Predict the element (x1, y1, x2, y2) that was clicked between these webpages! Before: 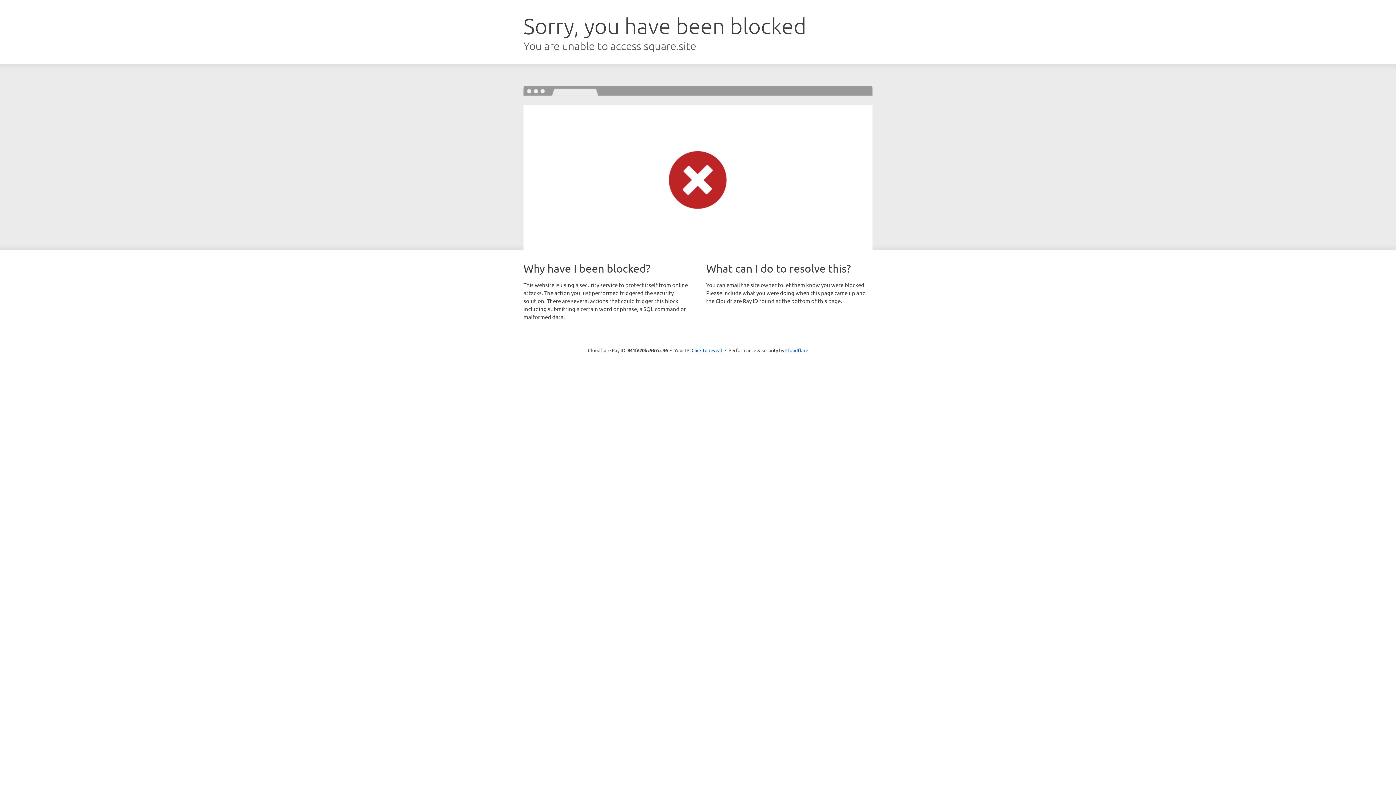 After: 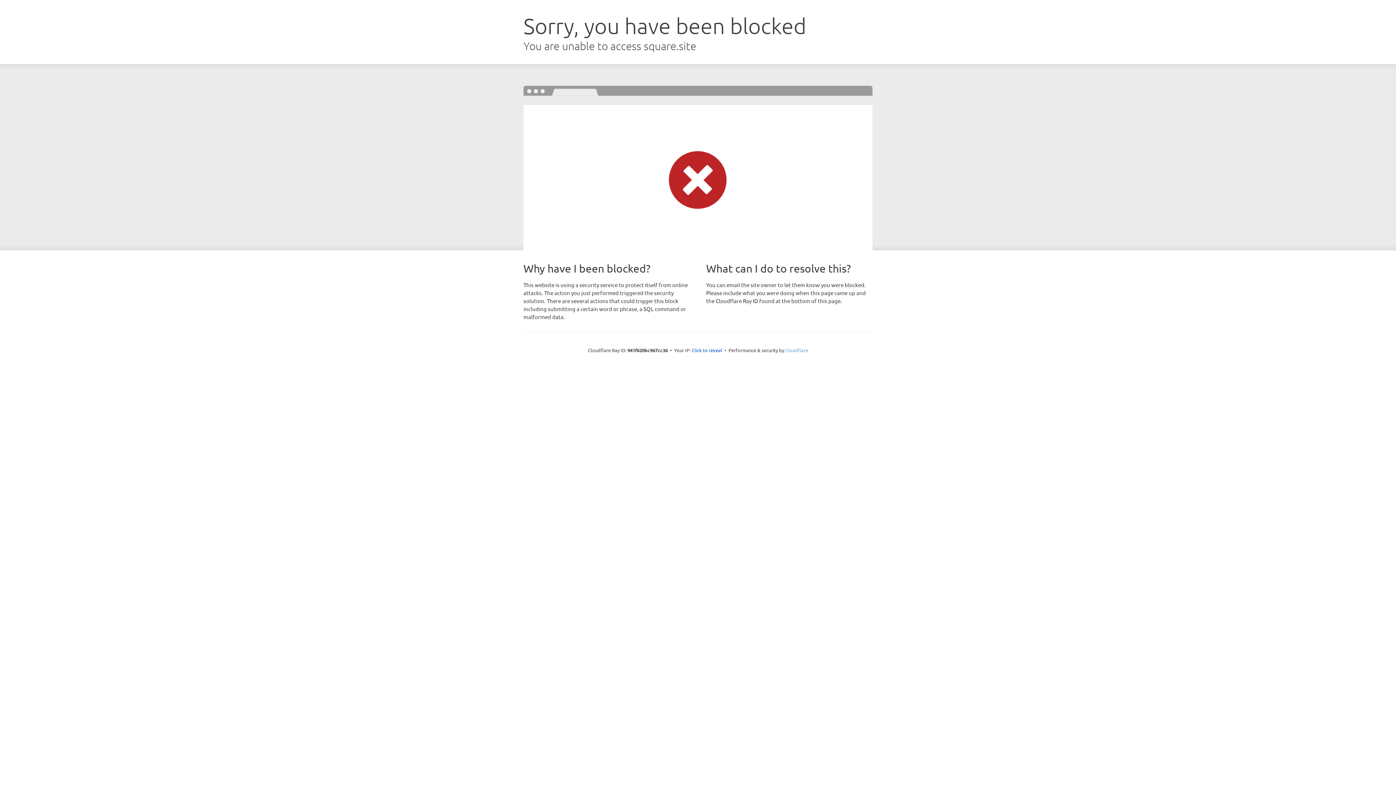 Action: bbox: (785, 347, 808, 353) label: Cloudflare